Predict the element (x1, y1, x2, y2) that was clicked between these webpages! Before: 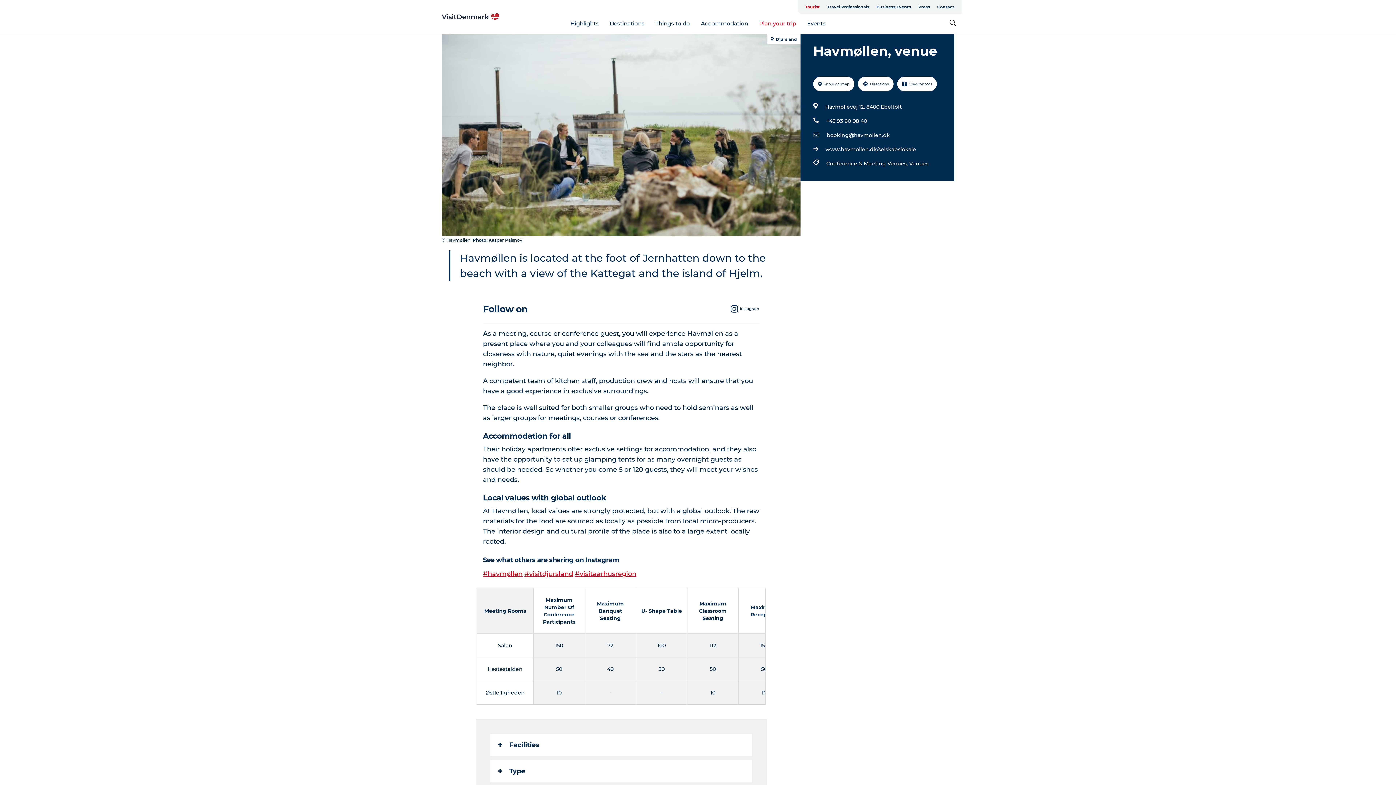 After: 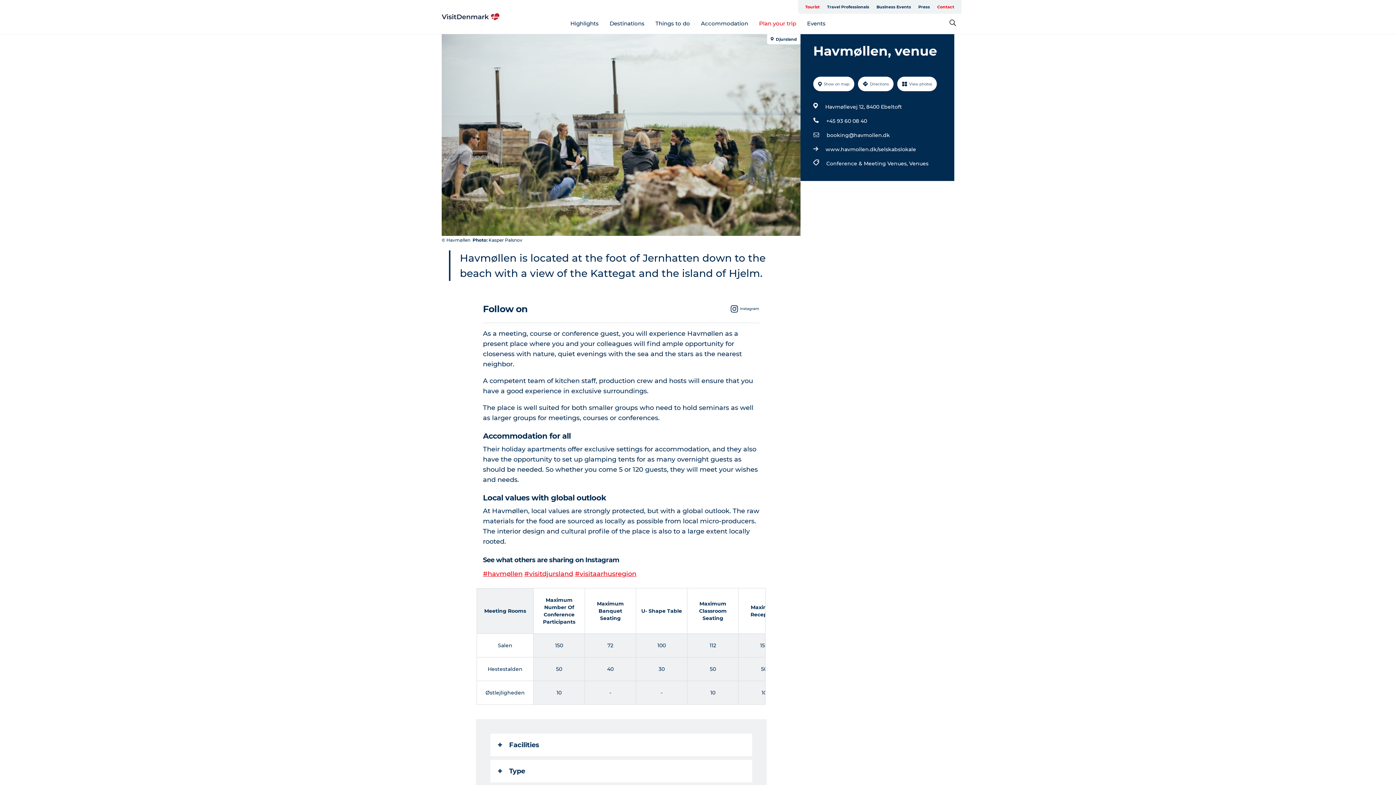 Action: bbox: (933, 0, 958, 13) label: Contact